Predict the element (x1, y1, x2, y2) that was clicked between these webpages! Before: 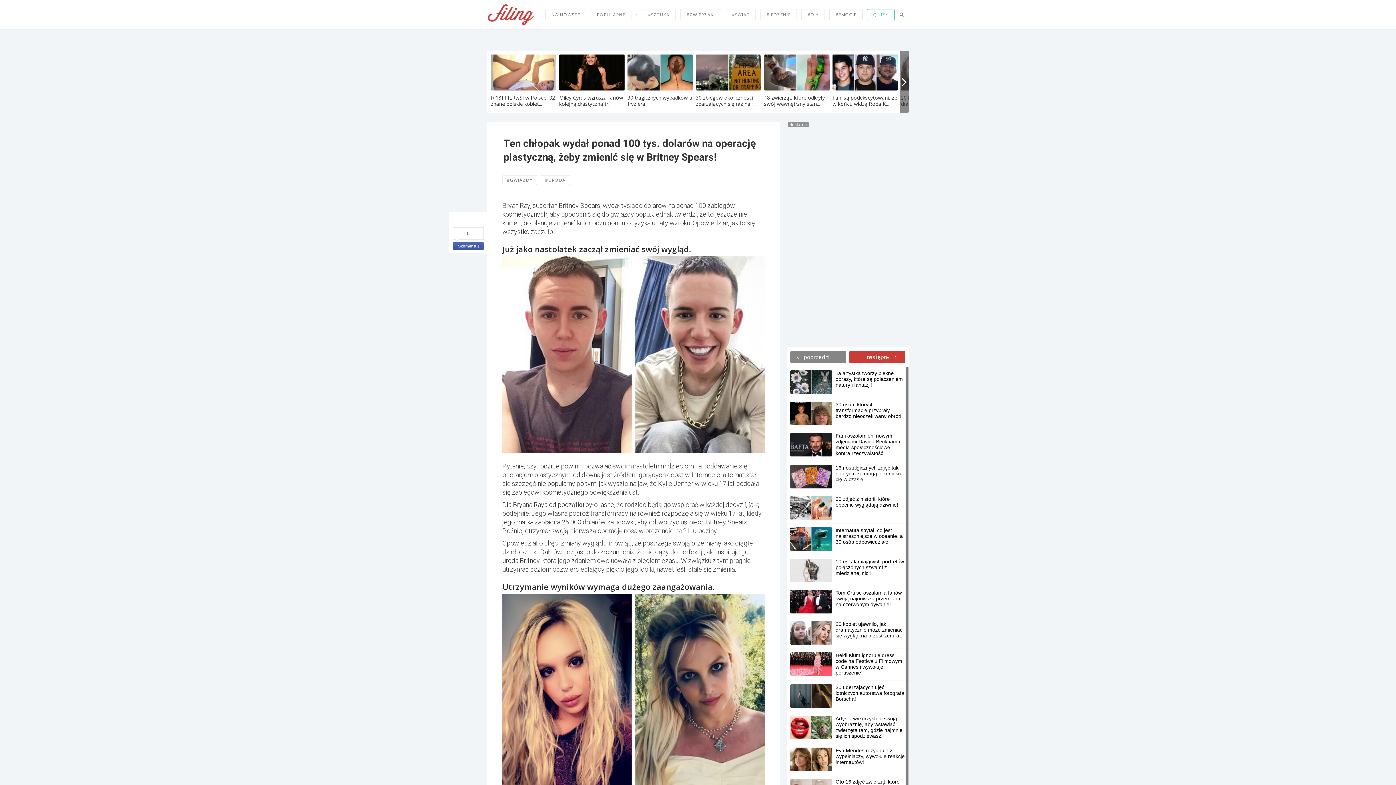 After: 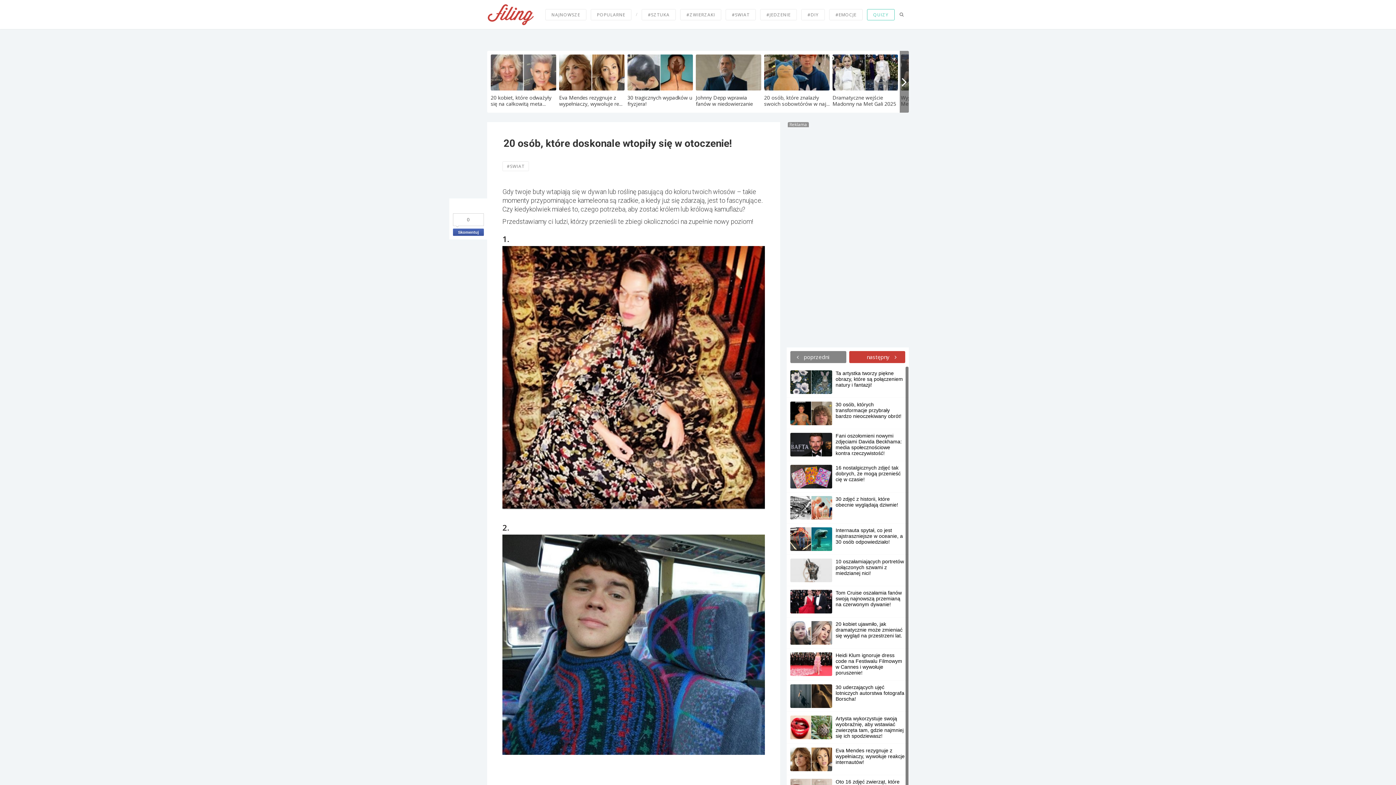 Action: label:  poprzedni bbox: (790, 351, 846, 363)